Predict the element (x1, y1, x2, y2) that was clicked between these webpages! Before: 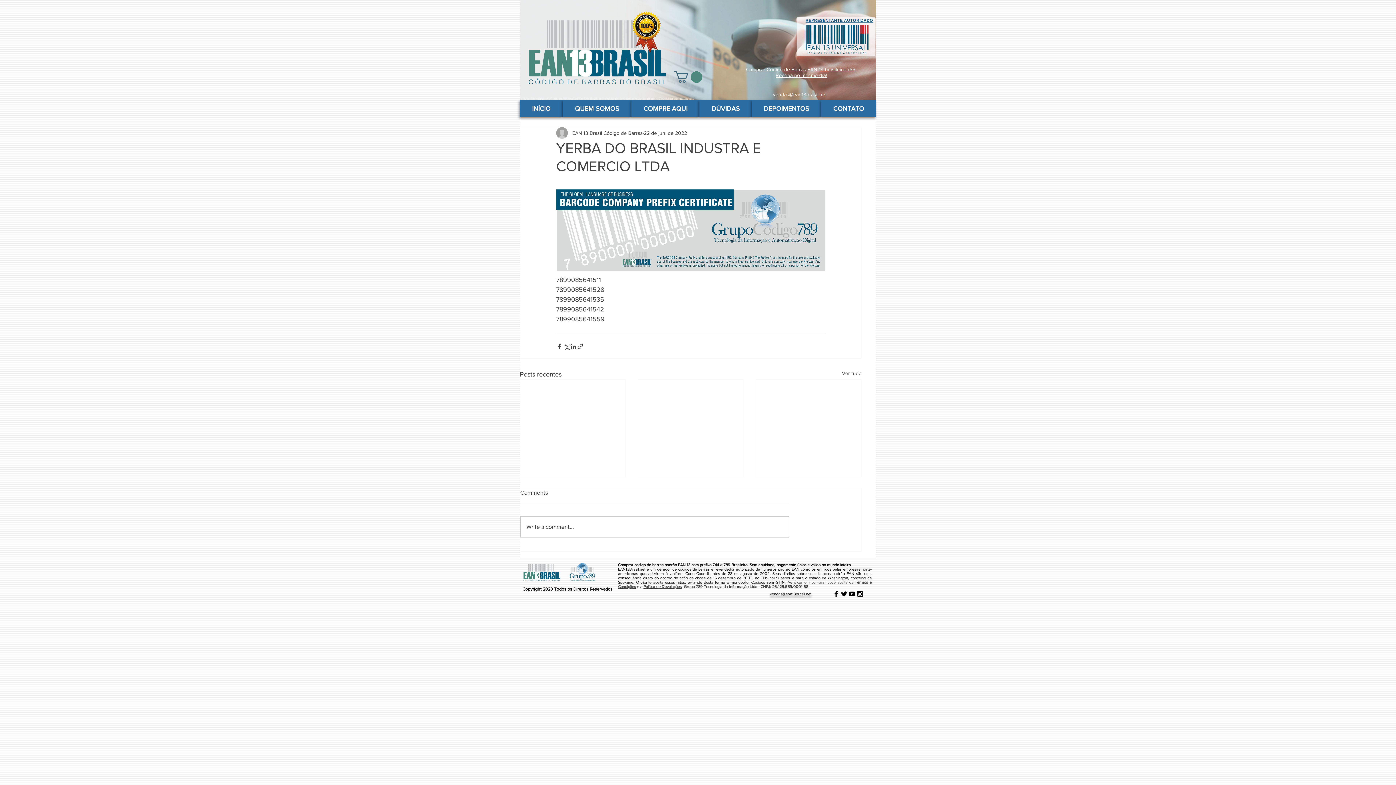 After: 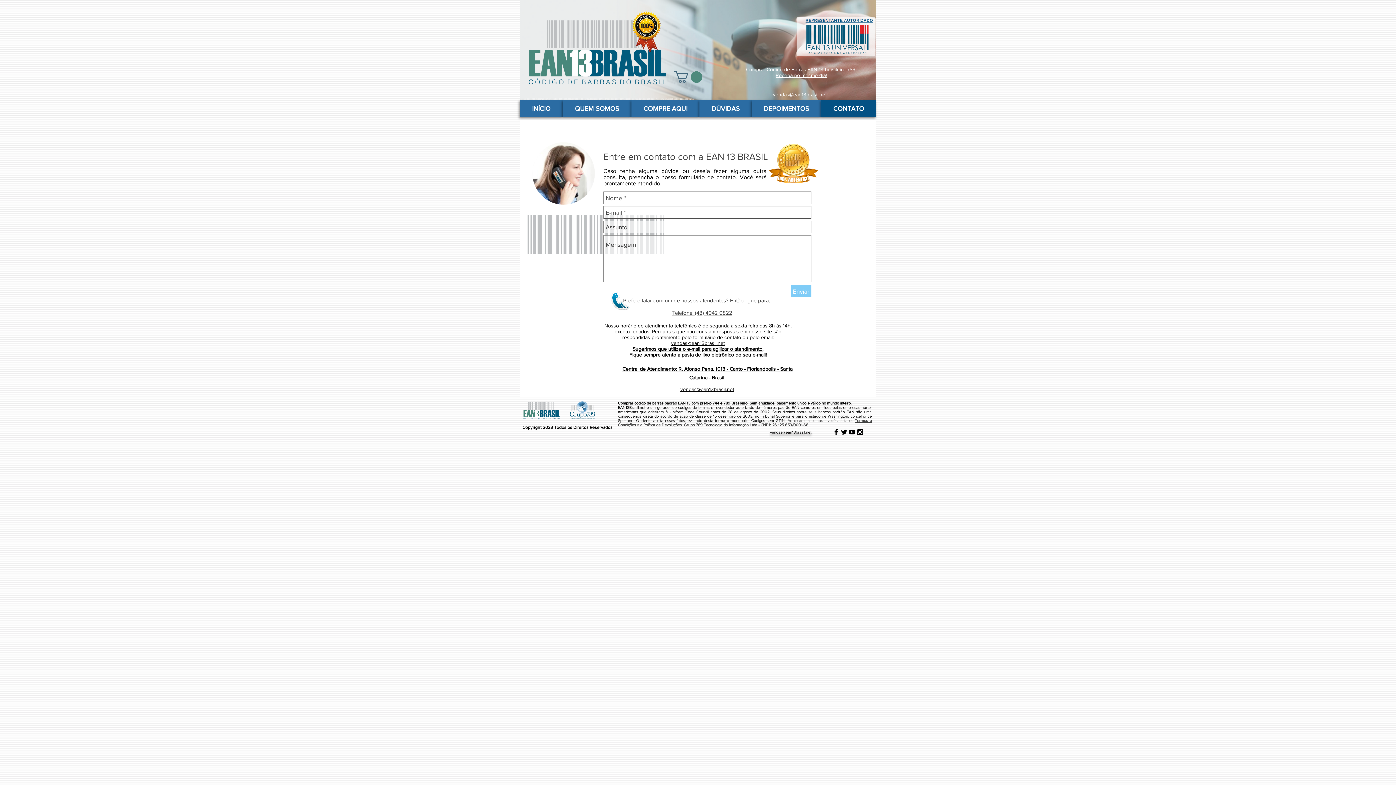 Action: bbox: (821, 100, 876, 117) label: CONTATO